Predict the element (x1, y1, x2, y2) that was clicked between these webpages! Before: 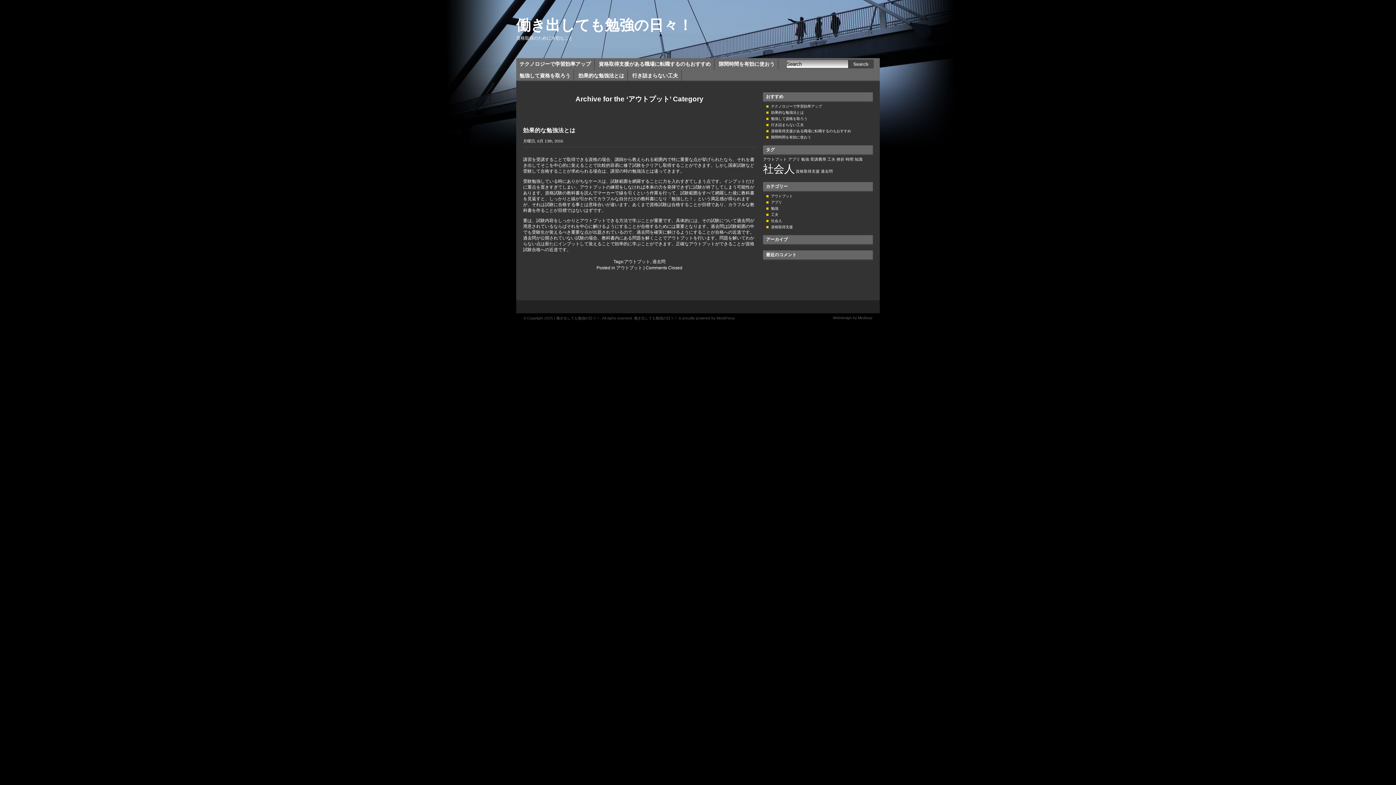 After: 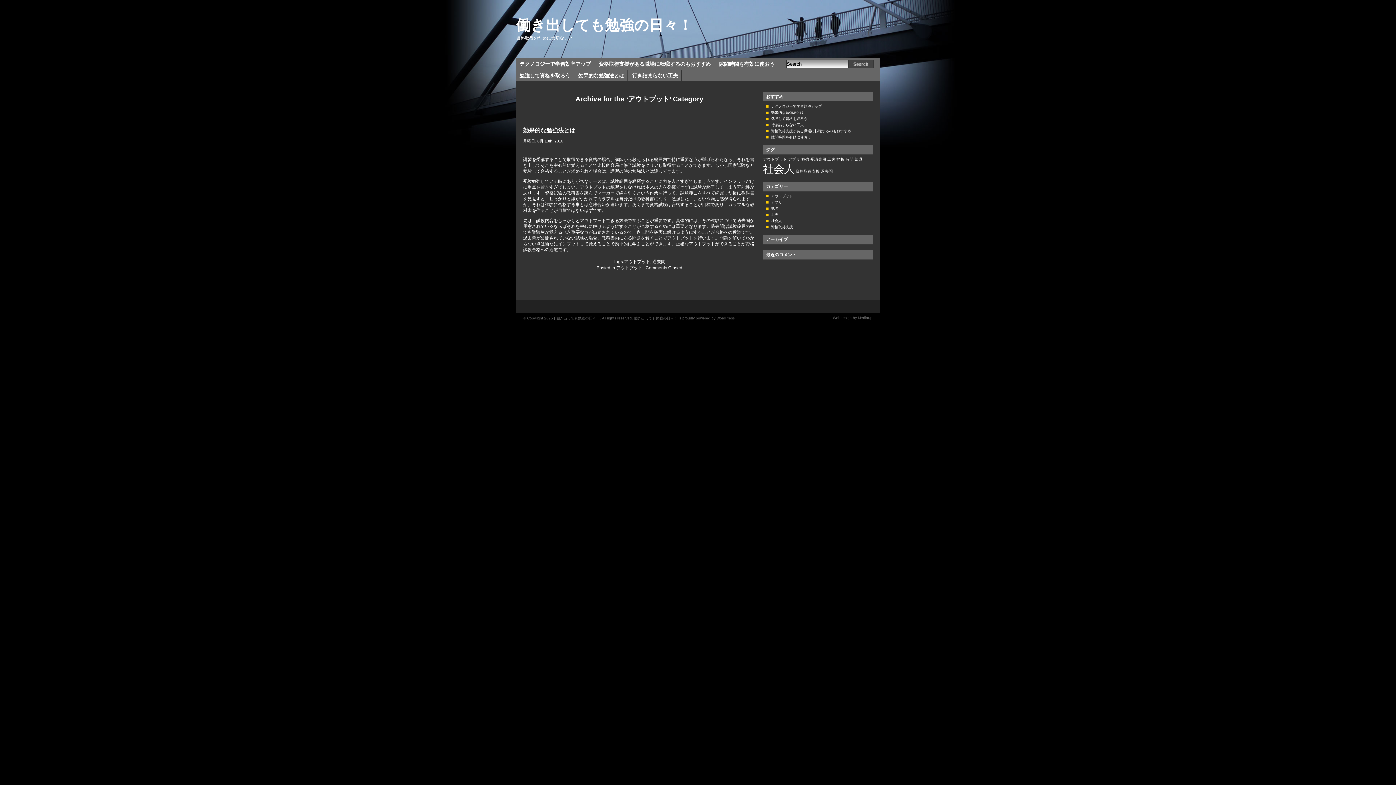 Action: label: Webdesign by Mediaup bbox: (833, 316, 872, 320)